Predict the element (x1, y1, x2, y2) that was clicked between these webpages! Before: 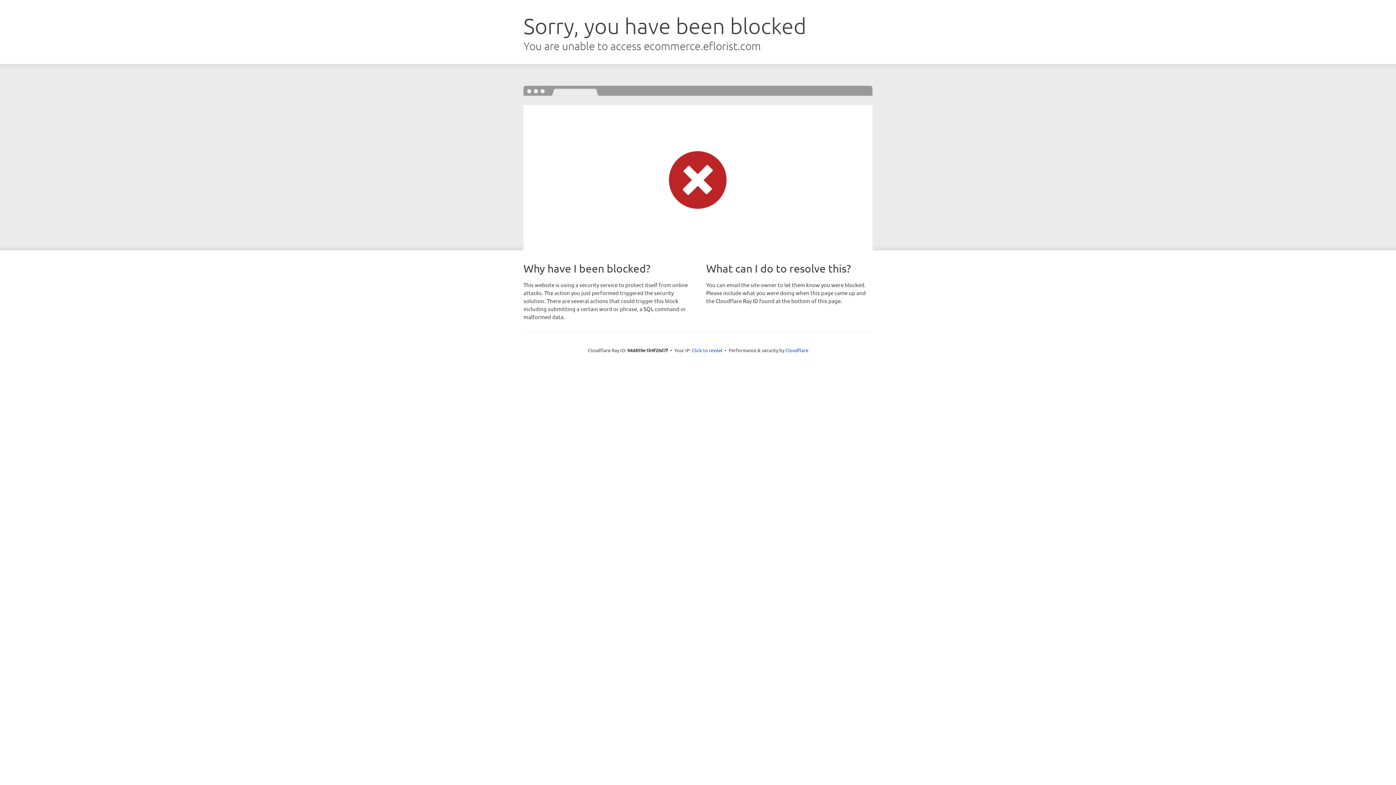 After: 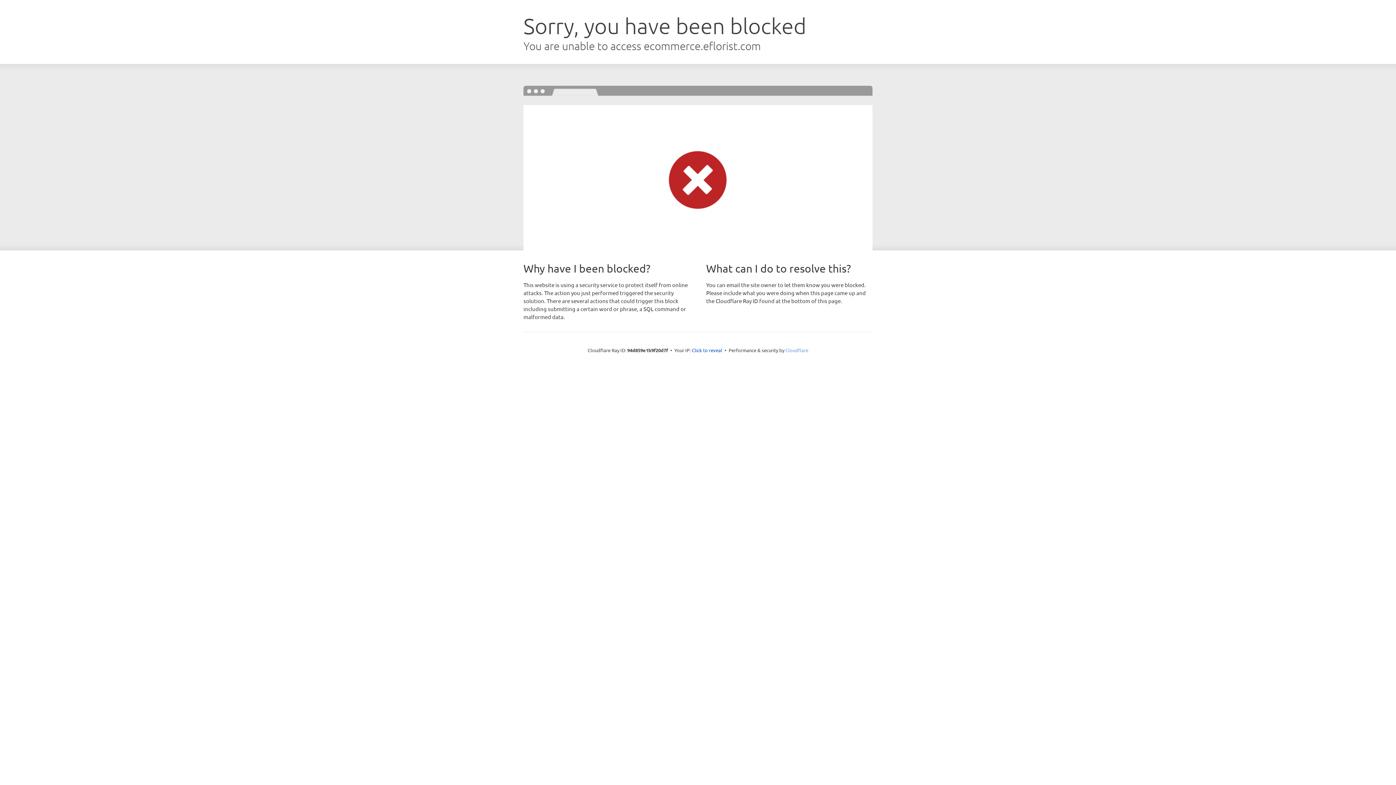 Action: bbox: (785, 347, 808, 353) label: Cloudflare